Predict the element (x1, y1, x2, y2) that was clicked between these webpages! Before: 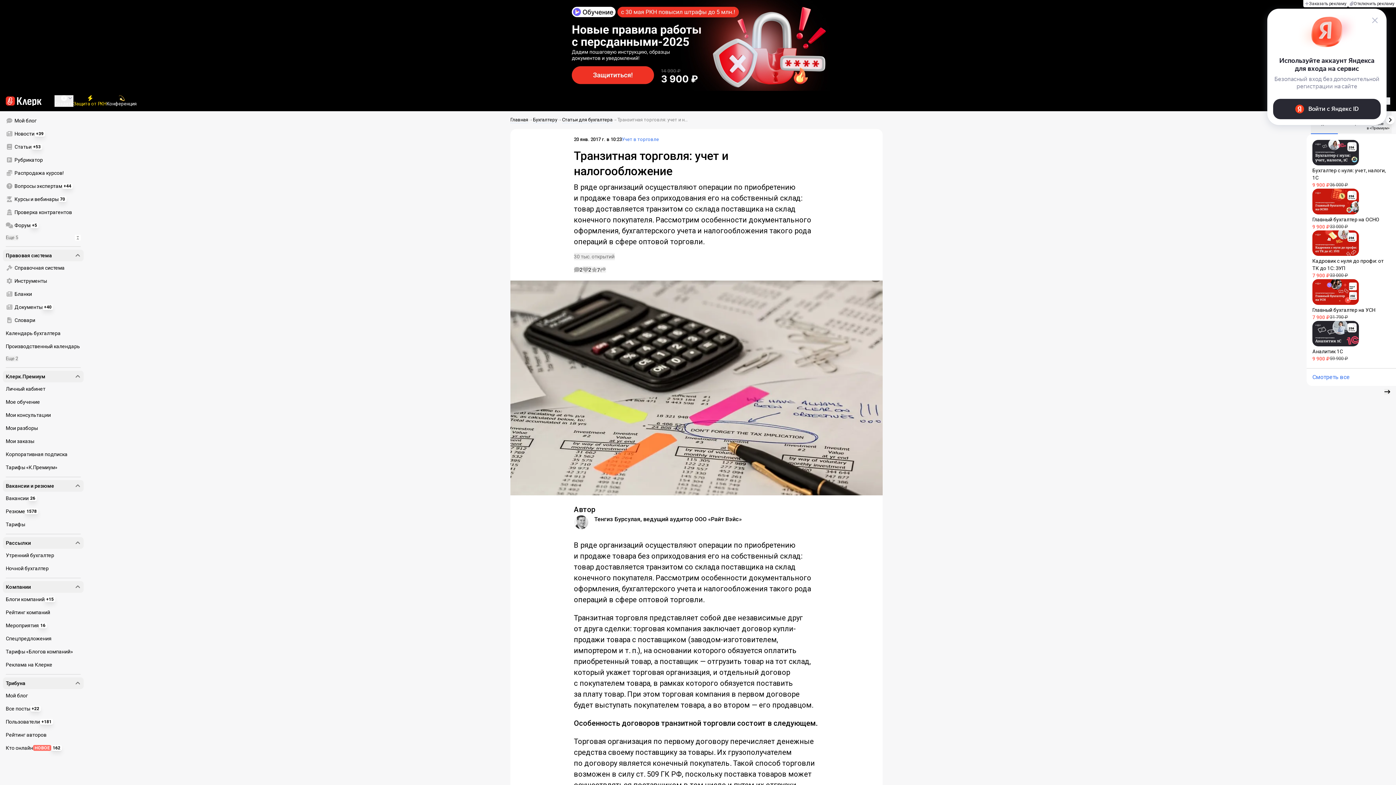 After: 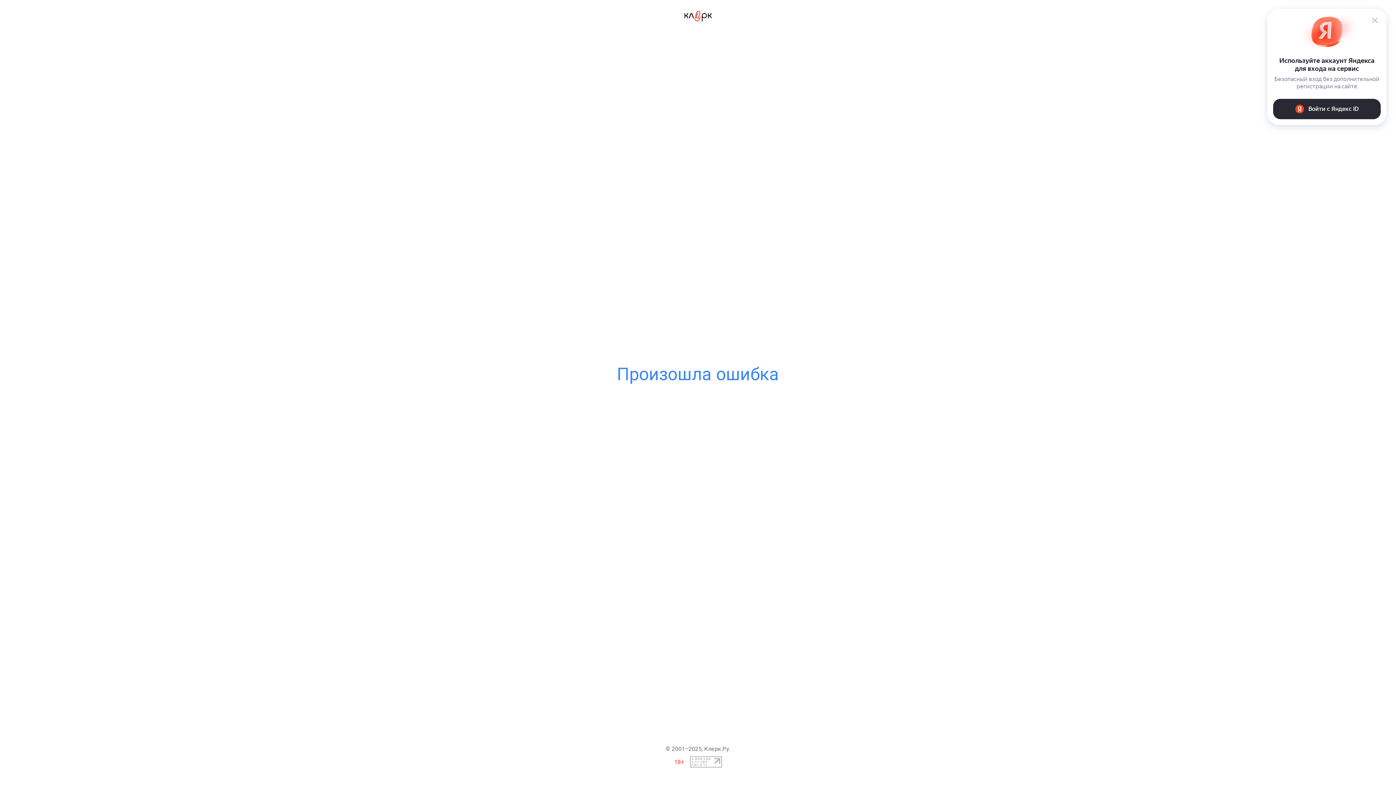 Action: label: Бухгалтер с нуля: учет, налоги, 1С bbox: (1306, 140, 1396, 188)